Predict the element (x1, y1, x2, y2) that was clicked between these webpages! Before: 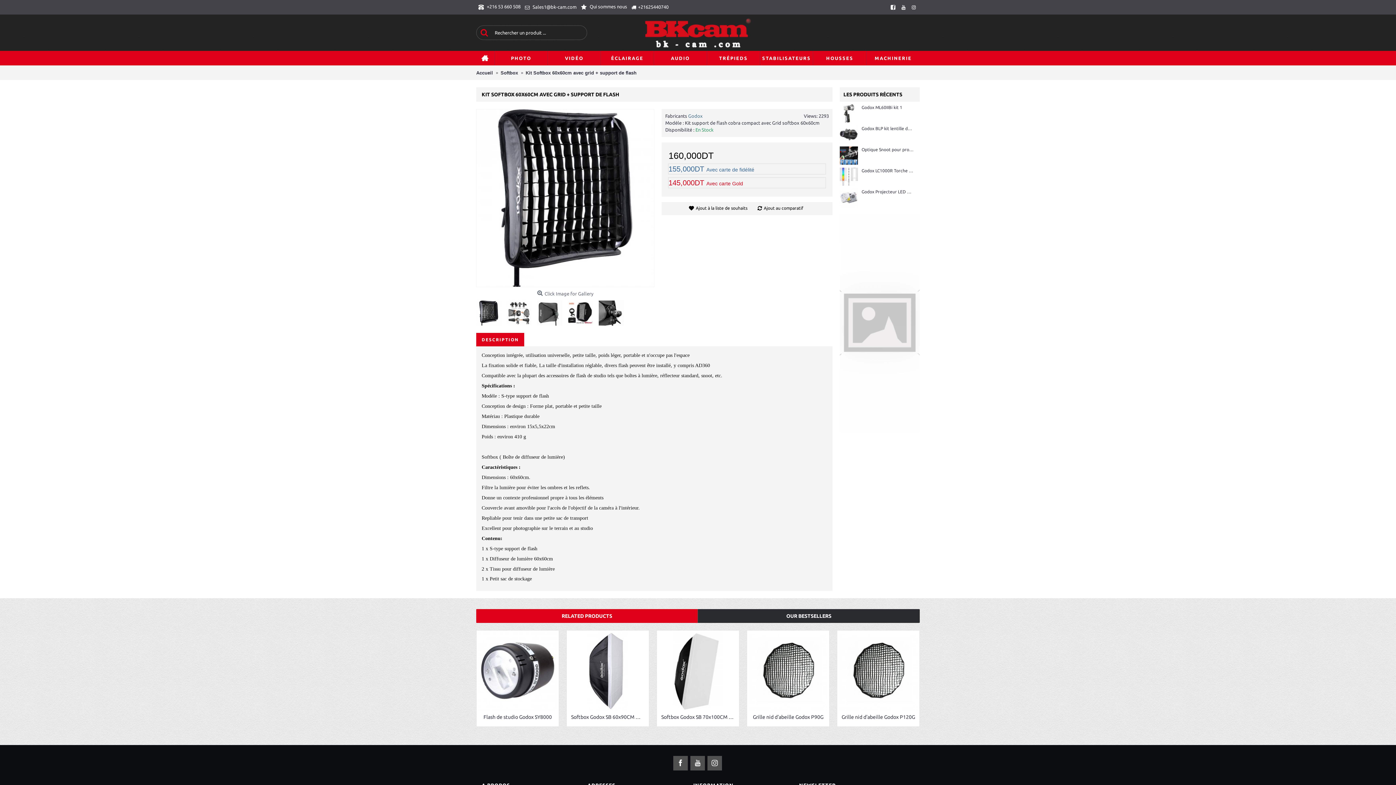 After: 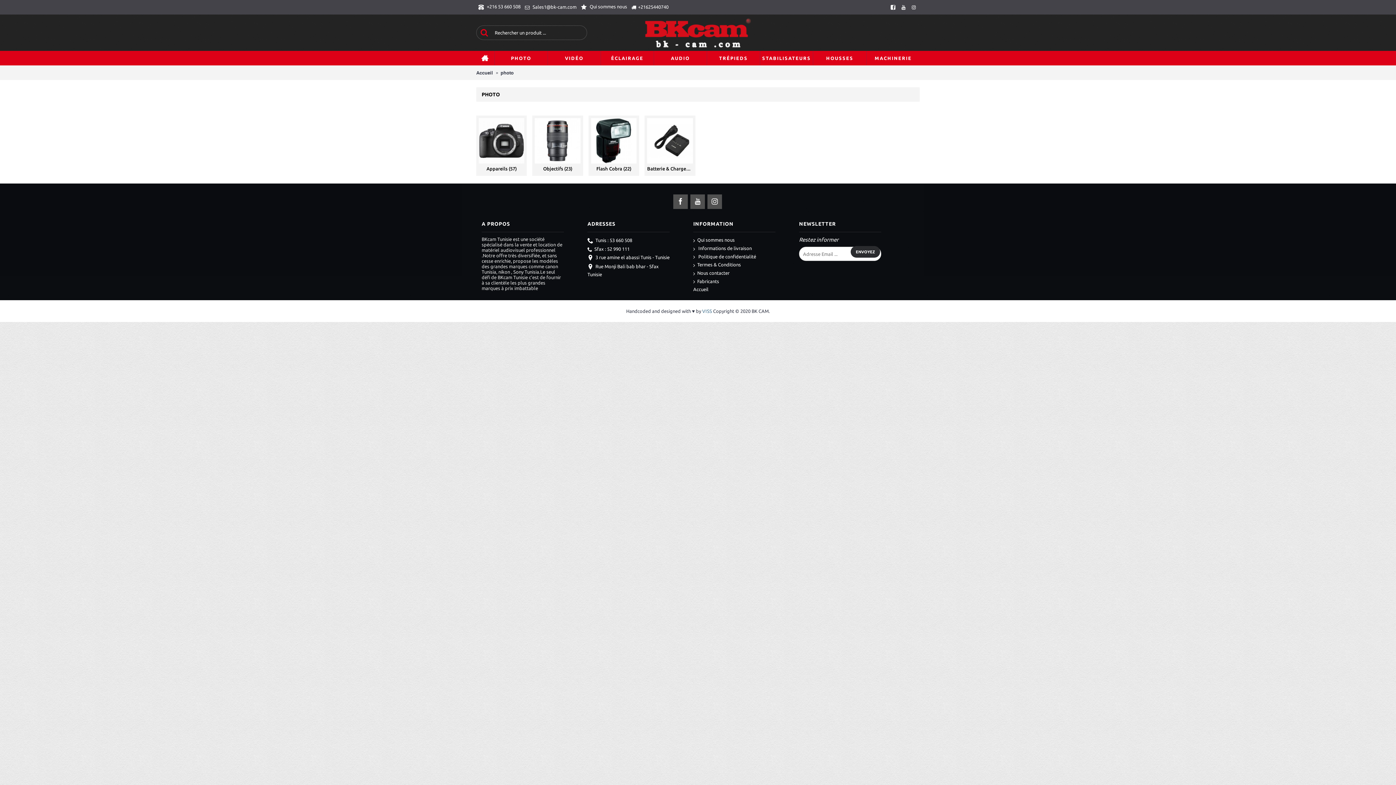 Action: bbox: (494, 50, 547, 65) label: PHOTO